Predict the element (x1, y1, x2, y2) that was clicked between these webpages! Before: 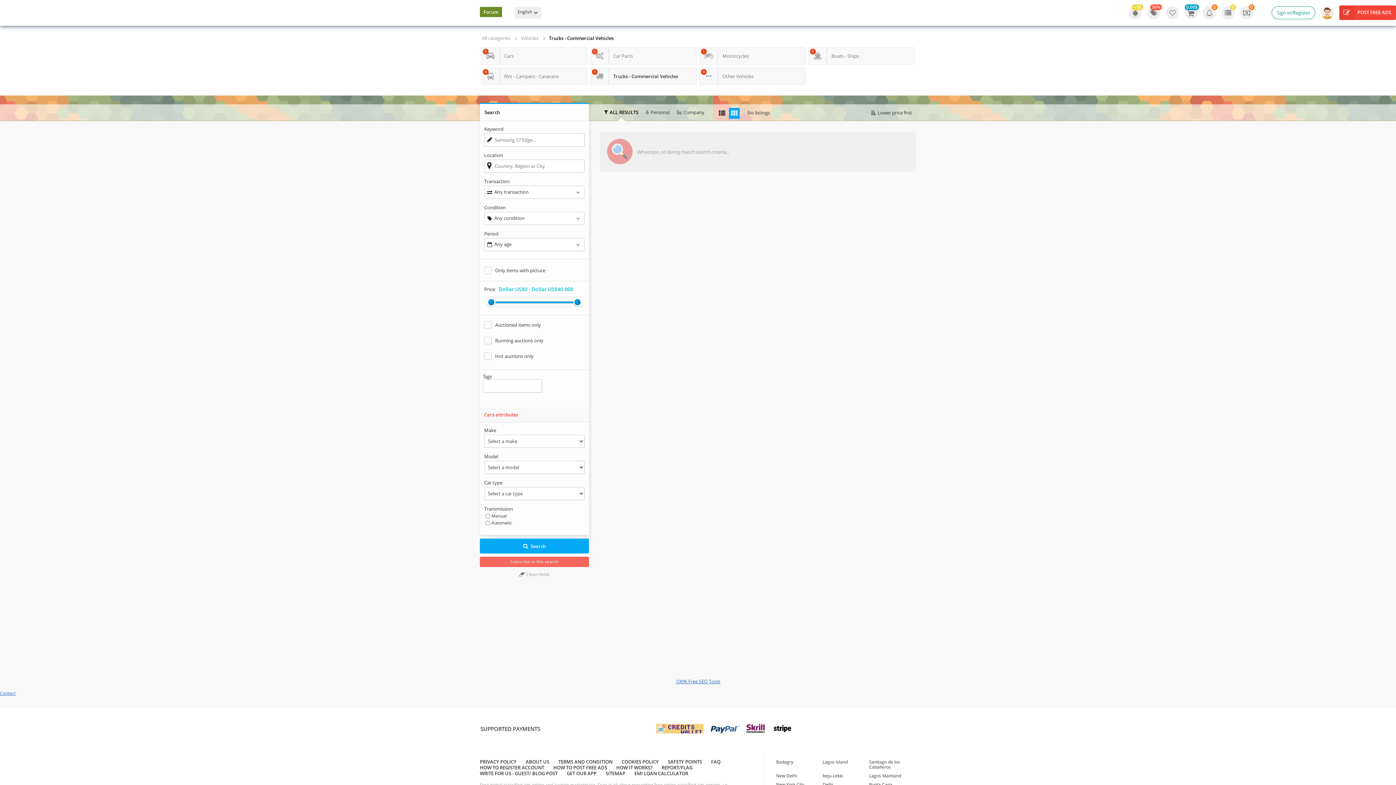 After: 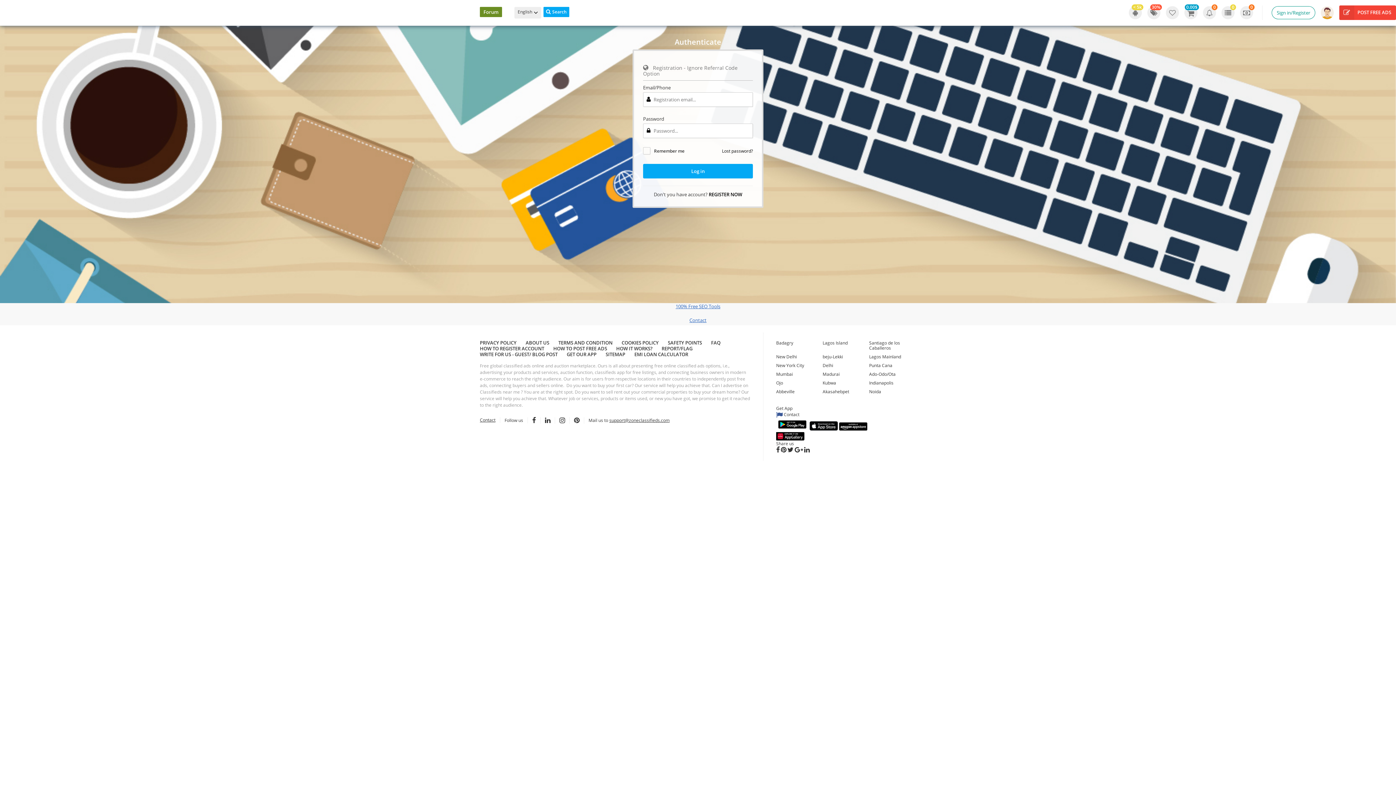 Action: bbox: (1203, 6, 1216, 19) label: 0